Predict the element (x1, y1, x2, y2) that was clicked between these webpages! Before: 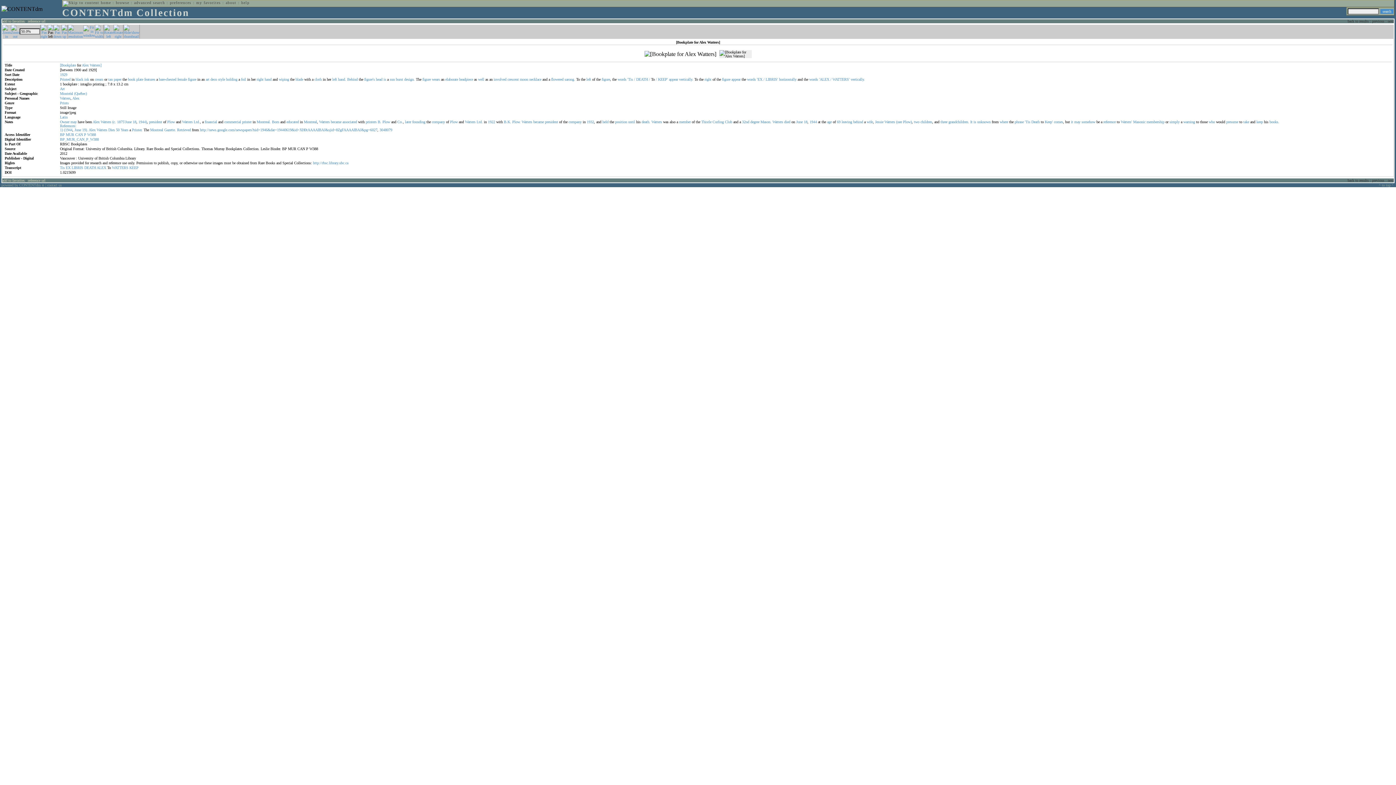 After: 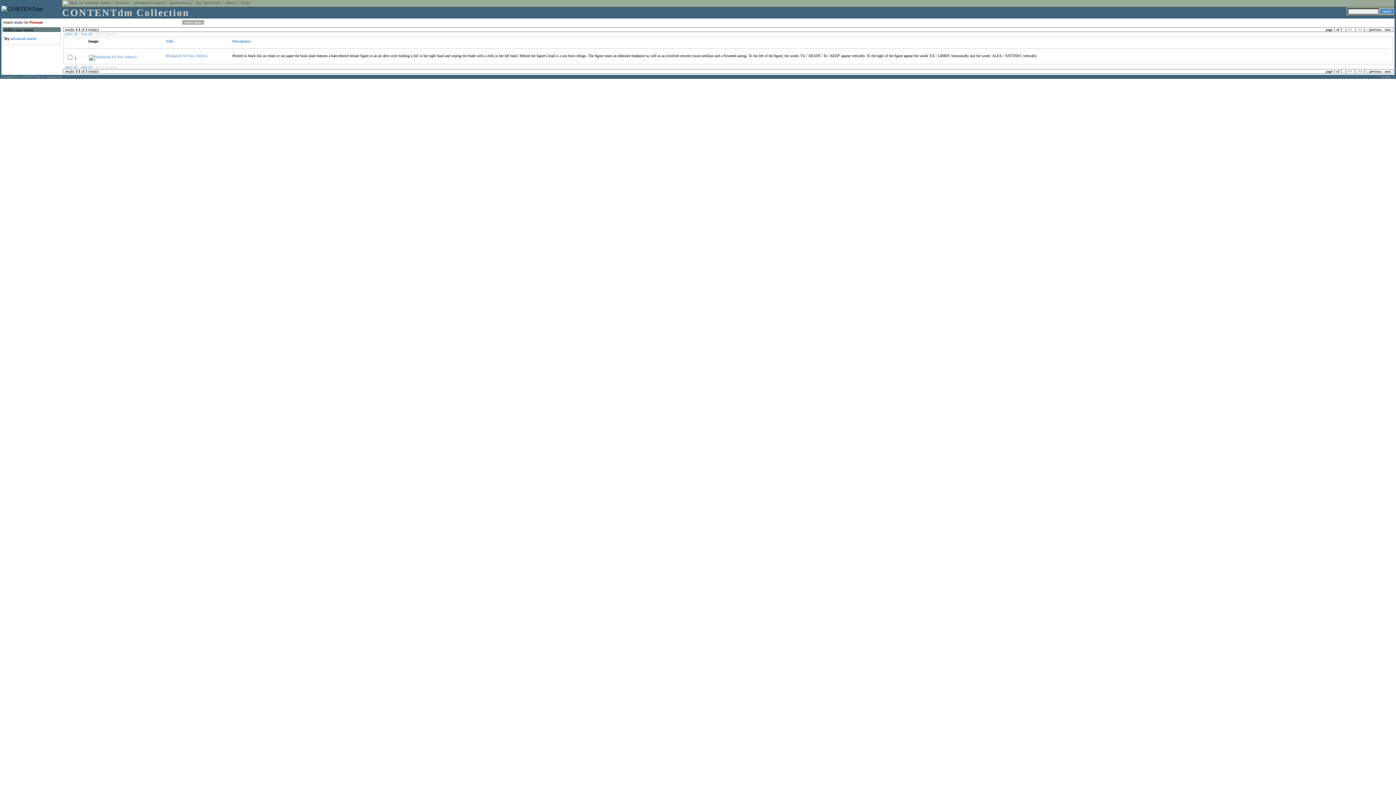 Action: bbox: (1226, 120, 1238, 124) label: presume